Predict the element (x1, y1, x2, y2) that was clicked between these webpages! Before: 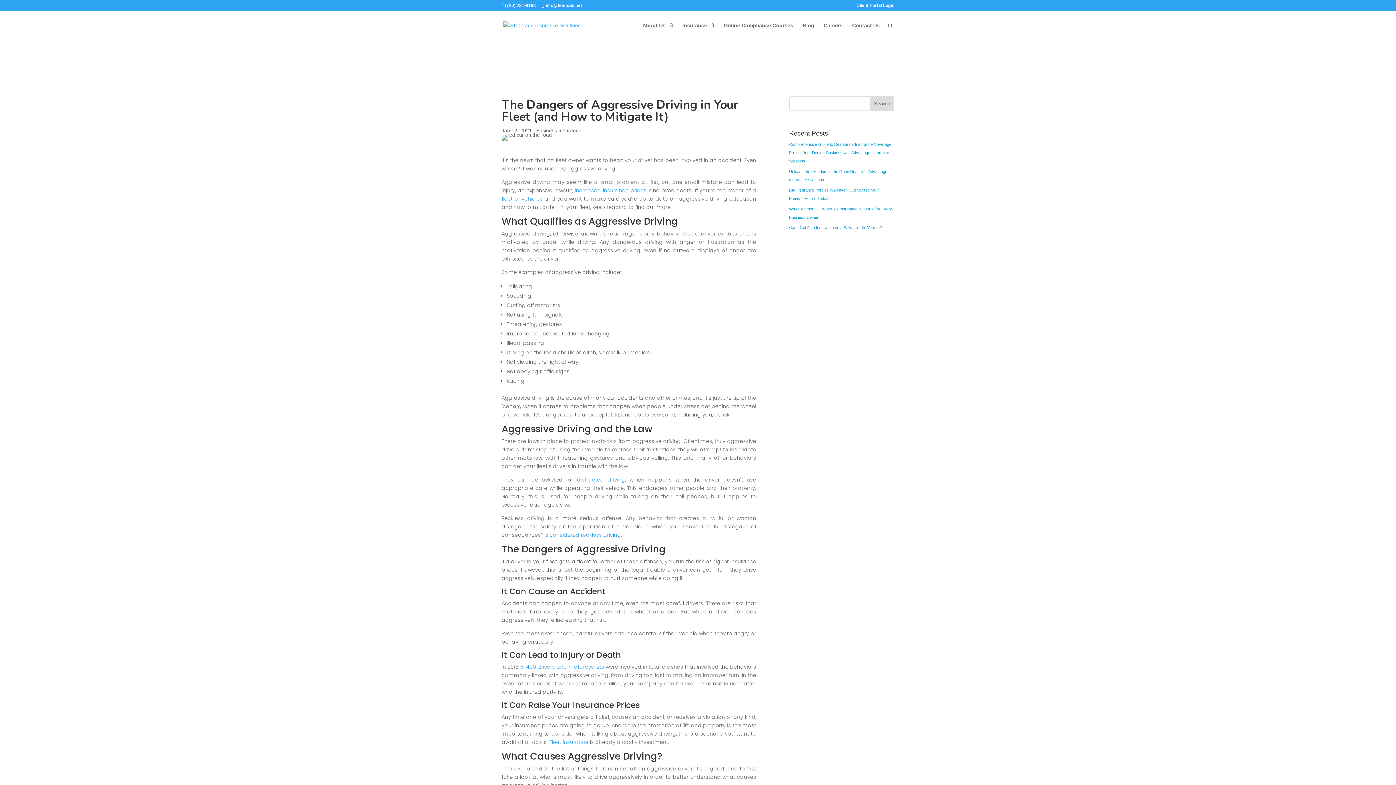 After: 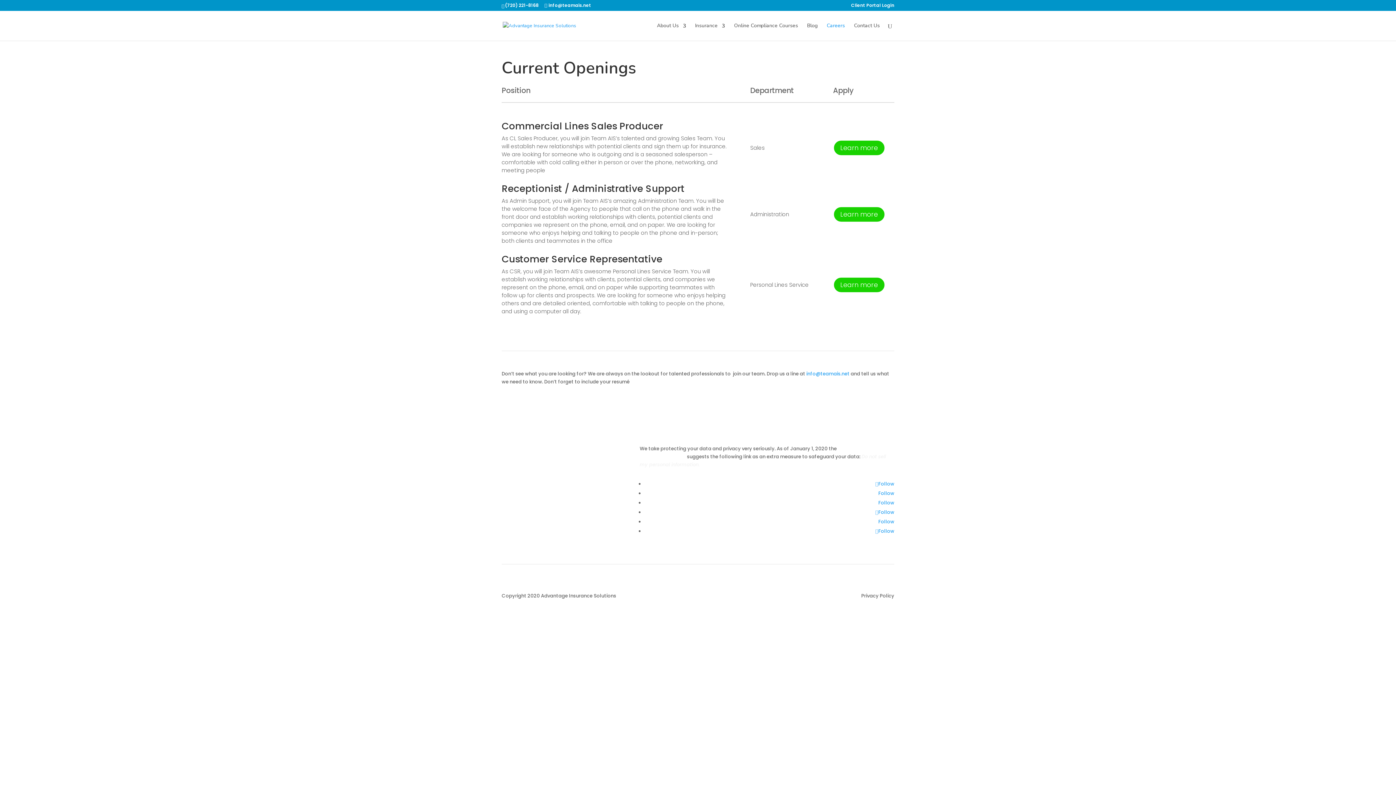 Action: bbox: (824, 22, 842, 40) label: Careers